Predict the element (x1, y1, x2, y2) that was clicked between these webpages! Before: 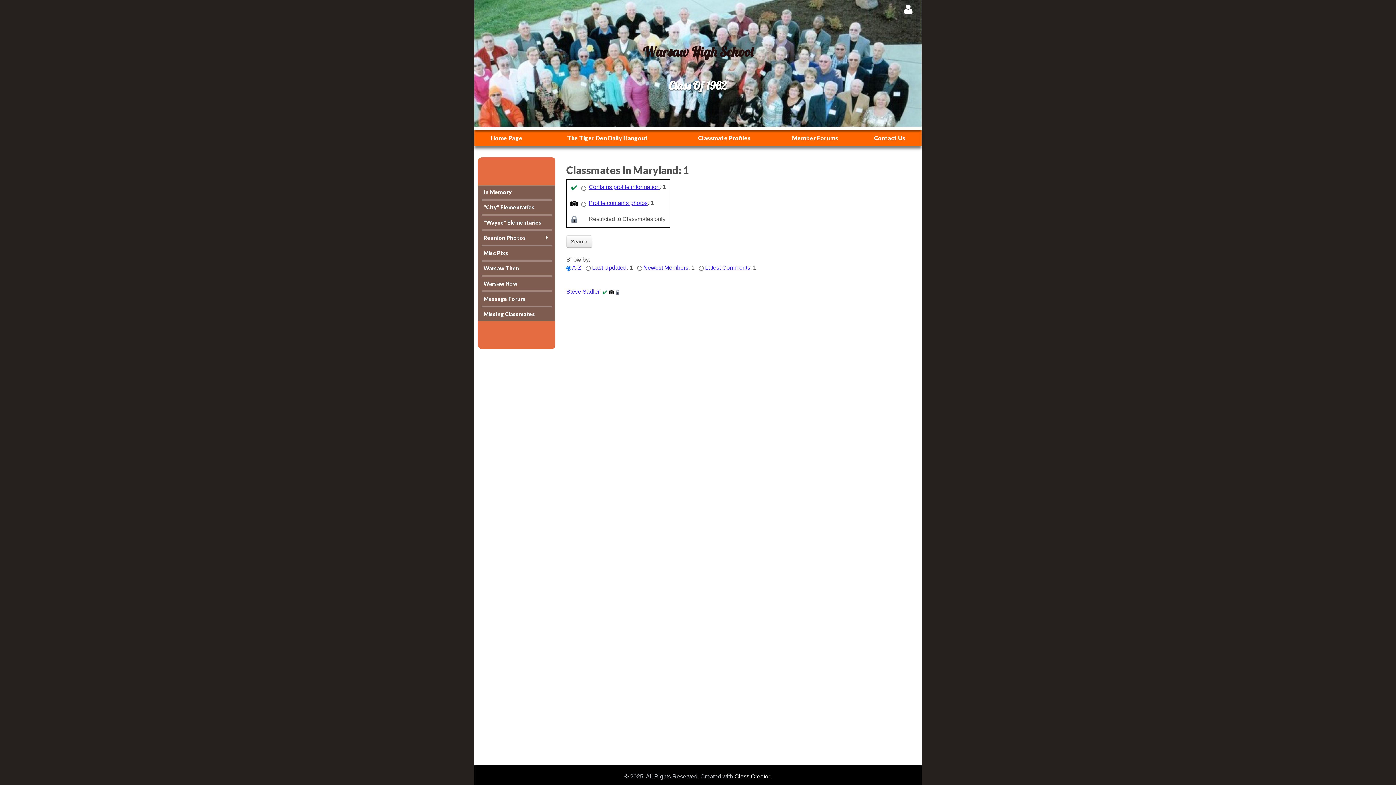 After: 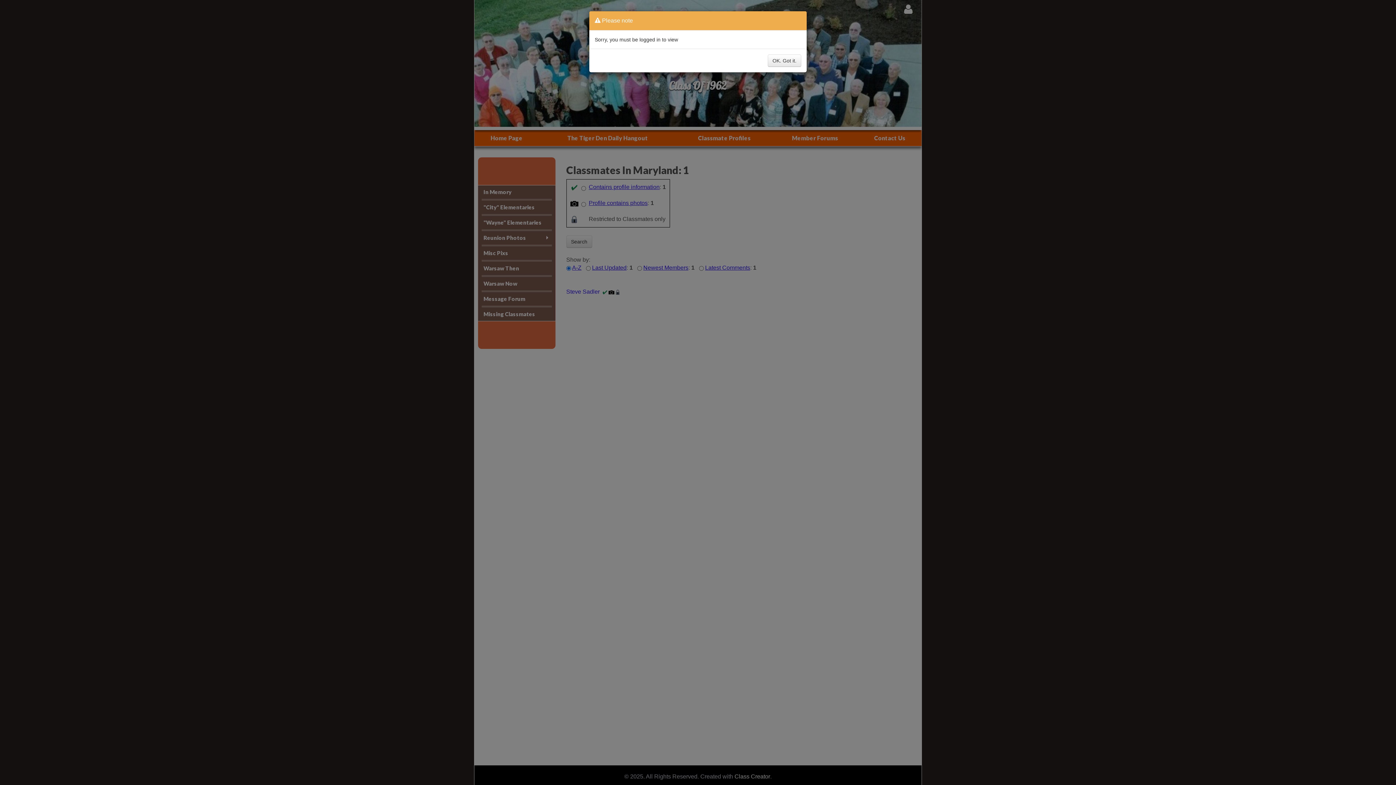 Action: bbox: (566, 288, 599, 295) label: Steve Sadler